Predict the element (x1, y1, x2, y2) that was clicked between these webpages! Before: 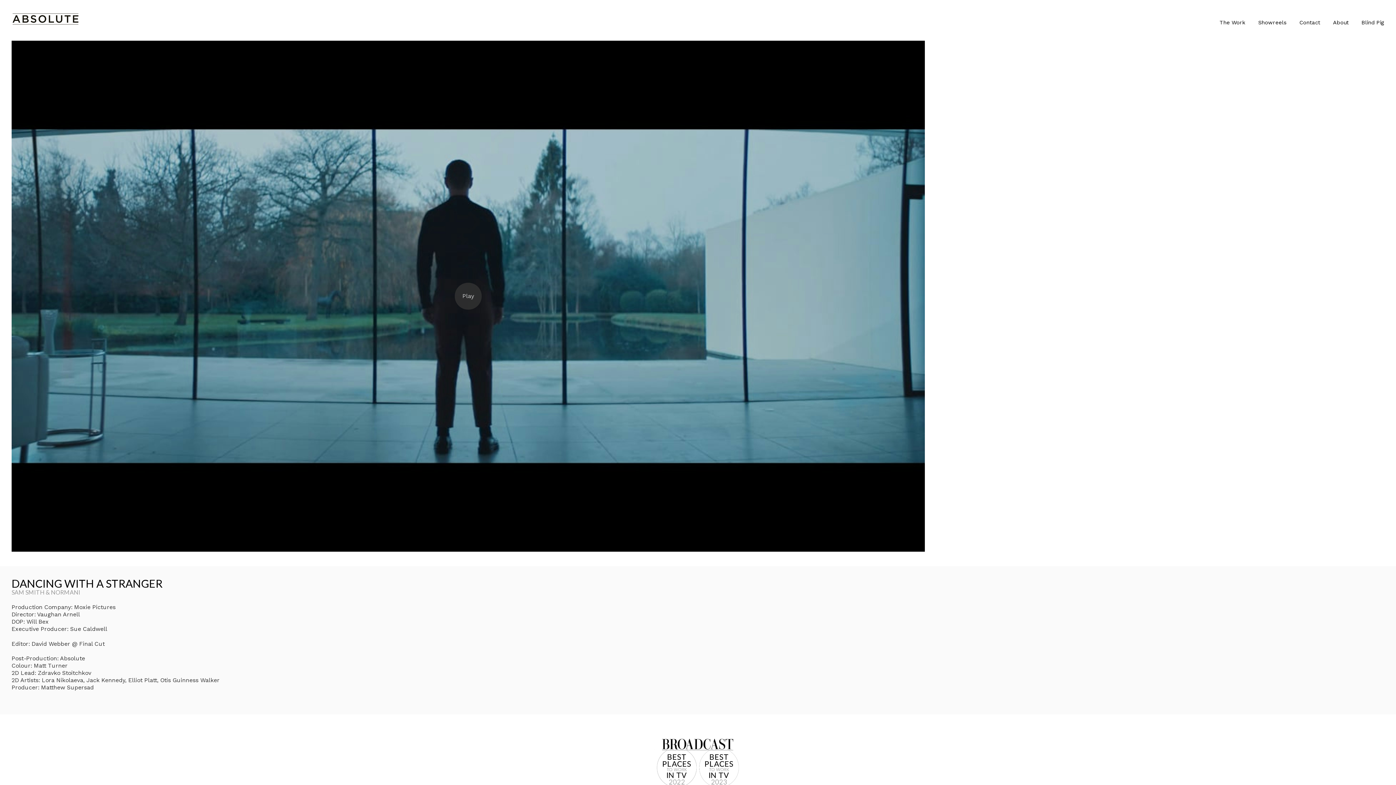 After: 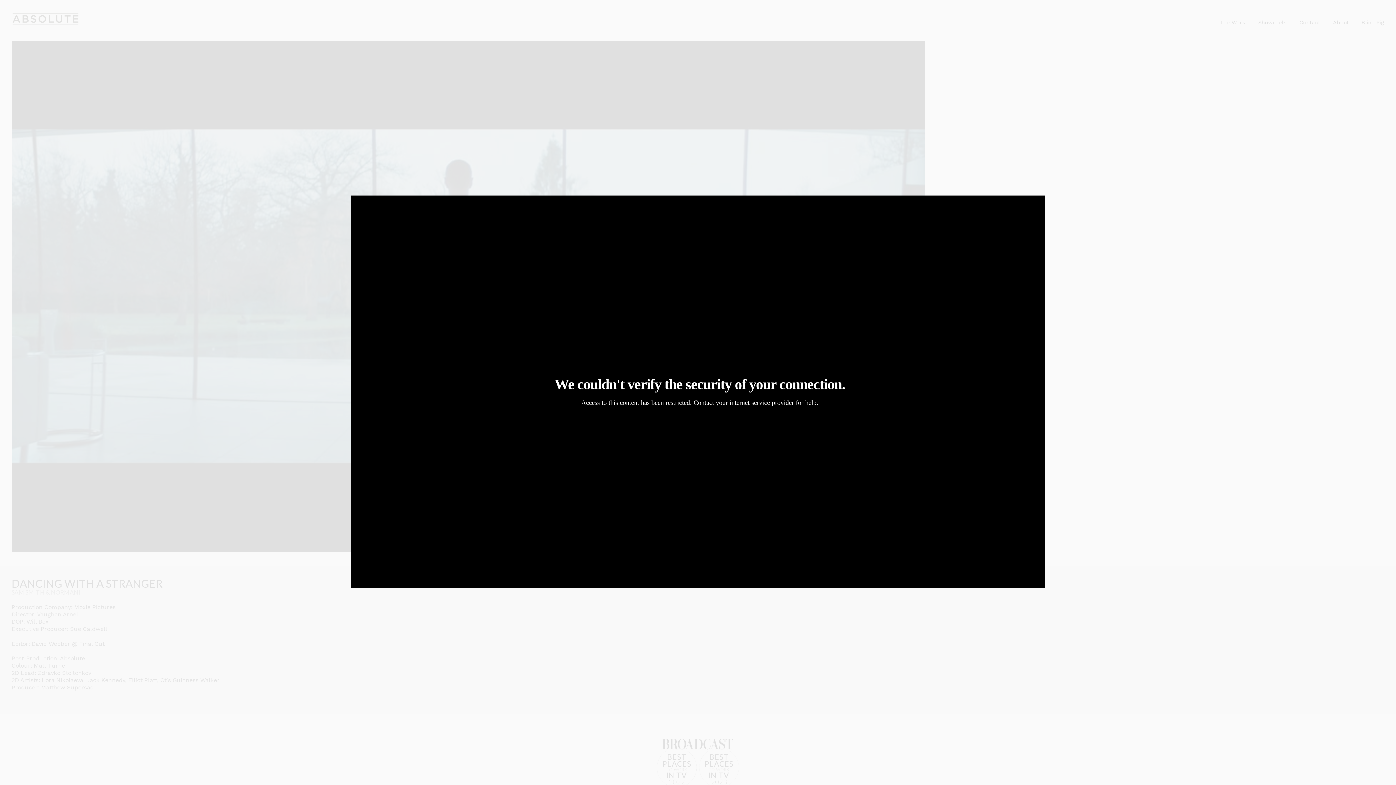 Action: bbox: (11, 40, 925, 551)